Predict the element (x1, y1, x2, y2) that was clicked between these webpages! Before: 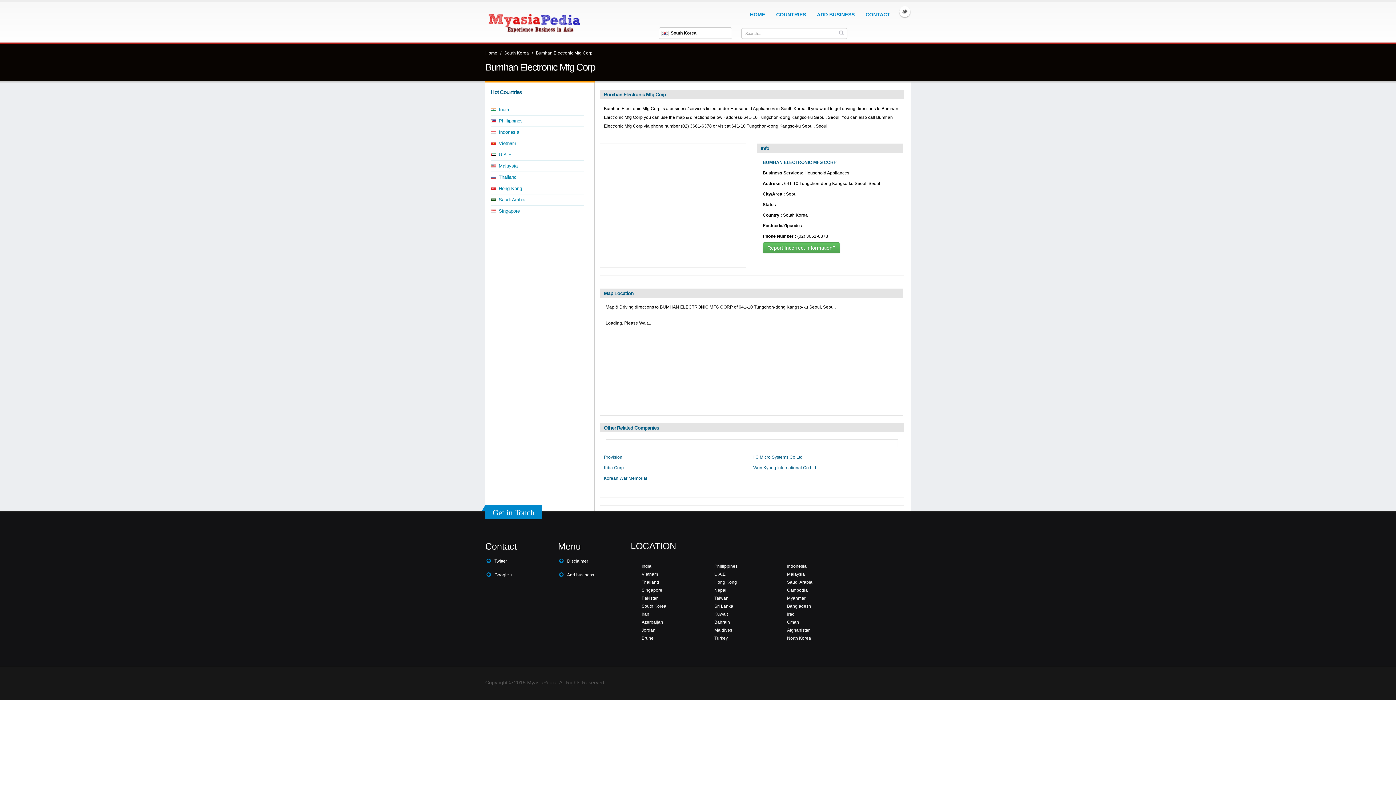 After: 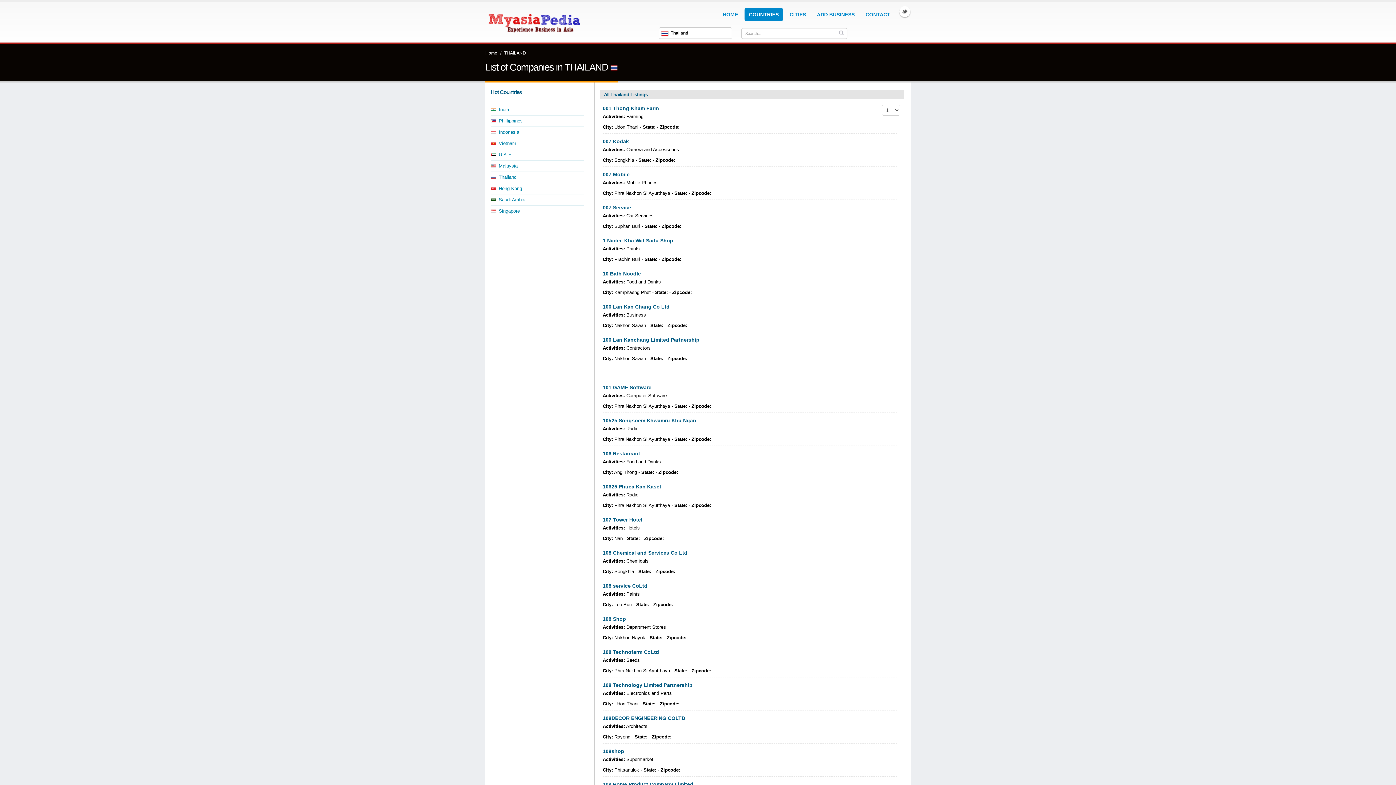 Action: label: Thailand bbox: (641, 580, 659, 585)